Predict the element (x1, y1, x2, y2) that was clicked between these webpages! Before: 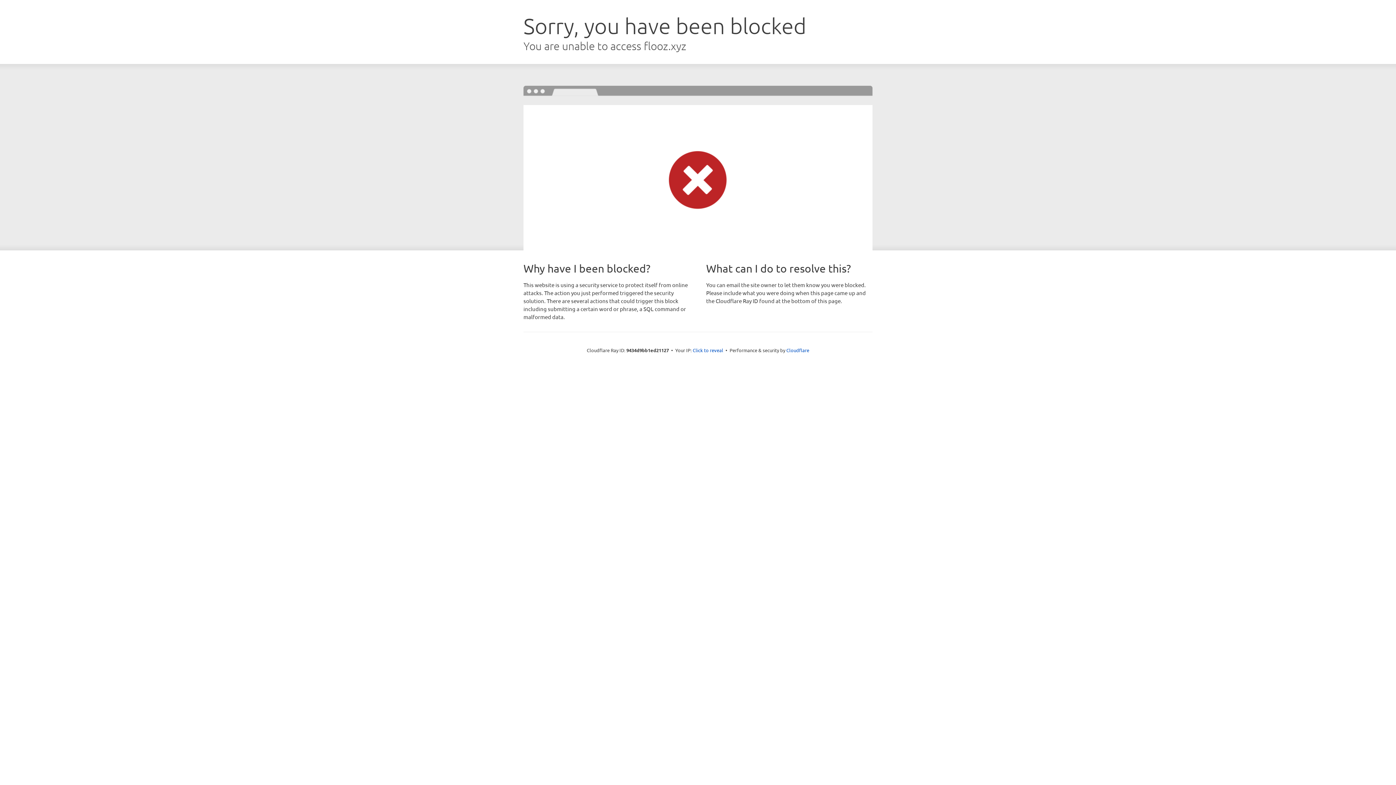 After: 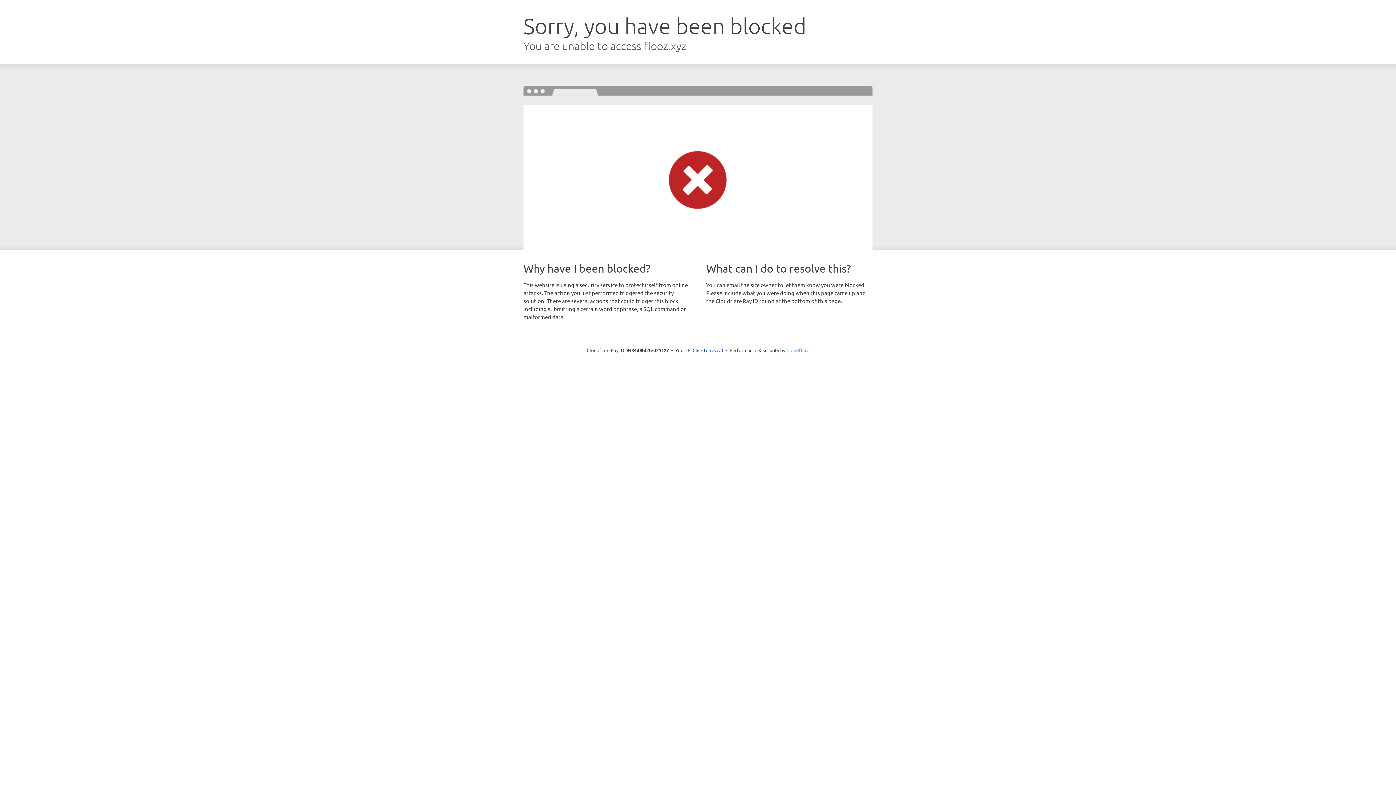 Action: label: Cloudflare bbox: (786, 347, 809, 353)